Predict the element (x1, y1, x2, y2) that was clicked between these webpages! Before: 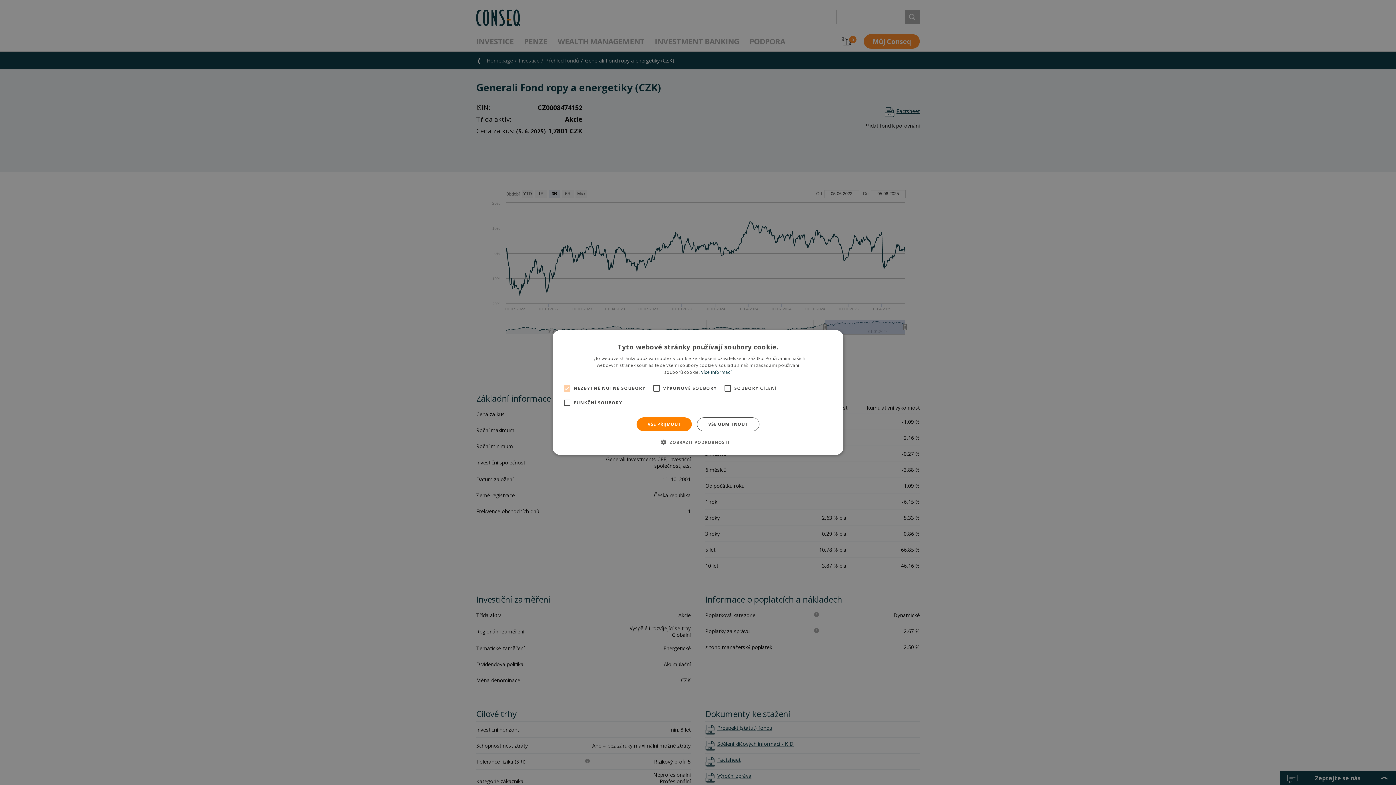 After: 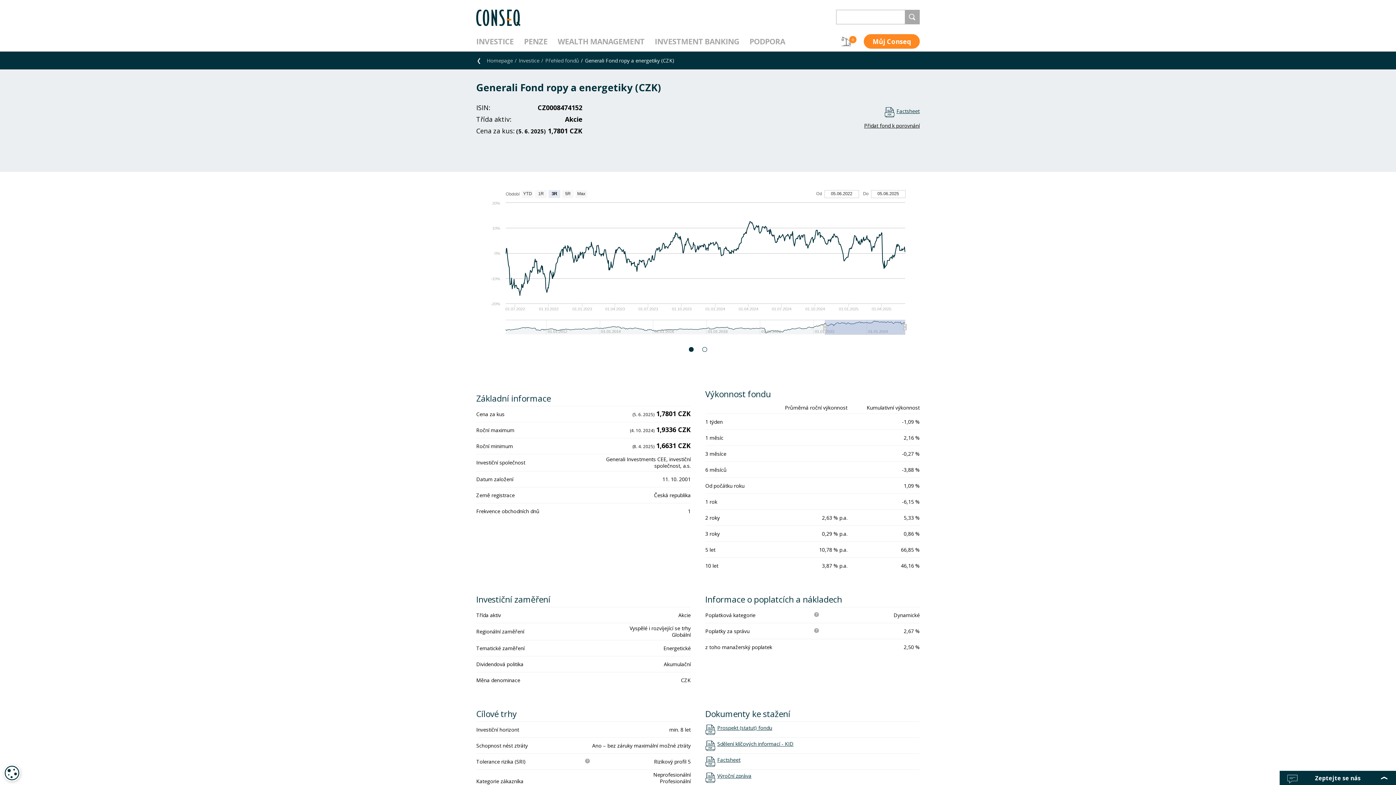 Action: label: VŠE PŘIJMOUT bbox: (636, 417, 692, 431)